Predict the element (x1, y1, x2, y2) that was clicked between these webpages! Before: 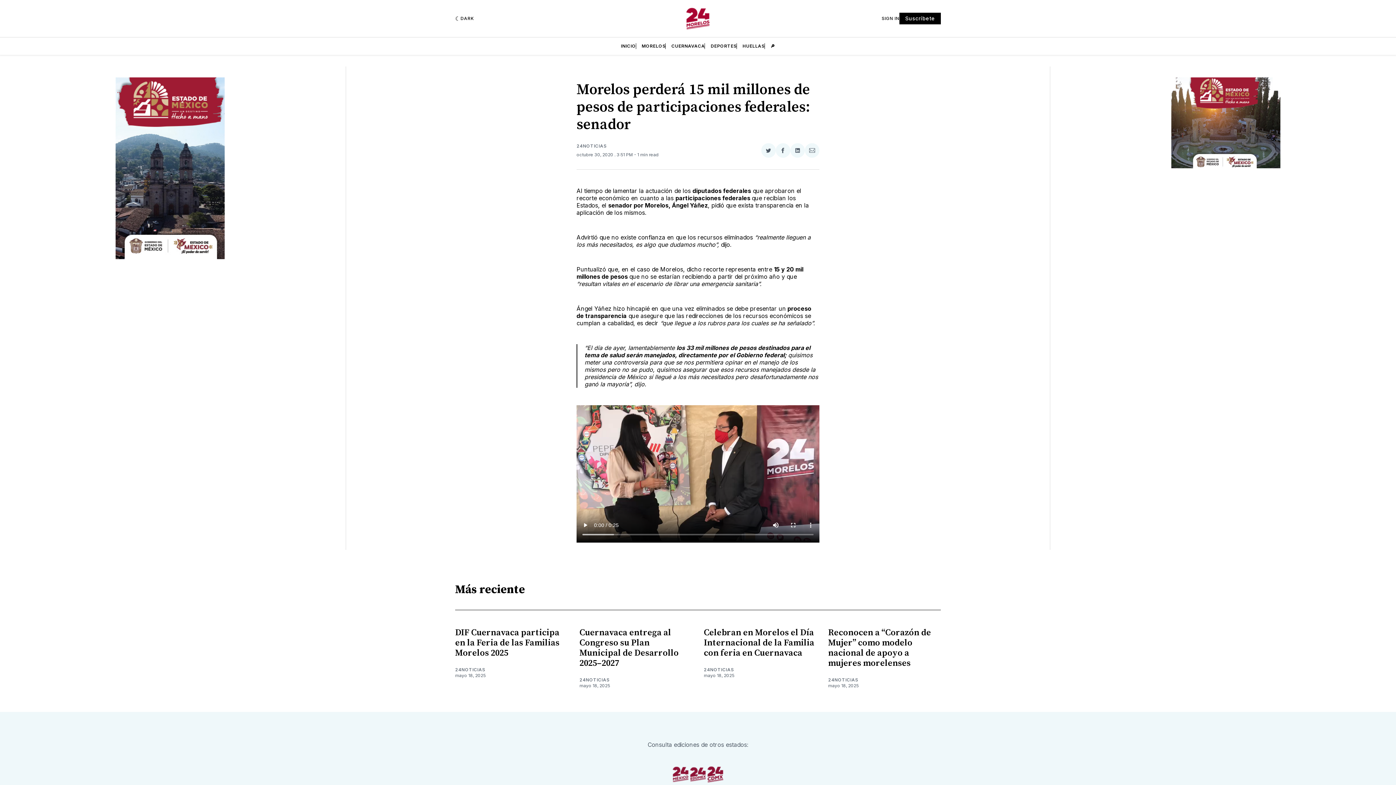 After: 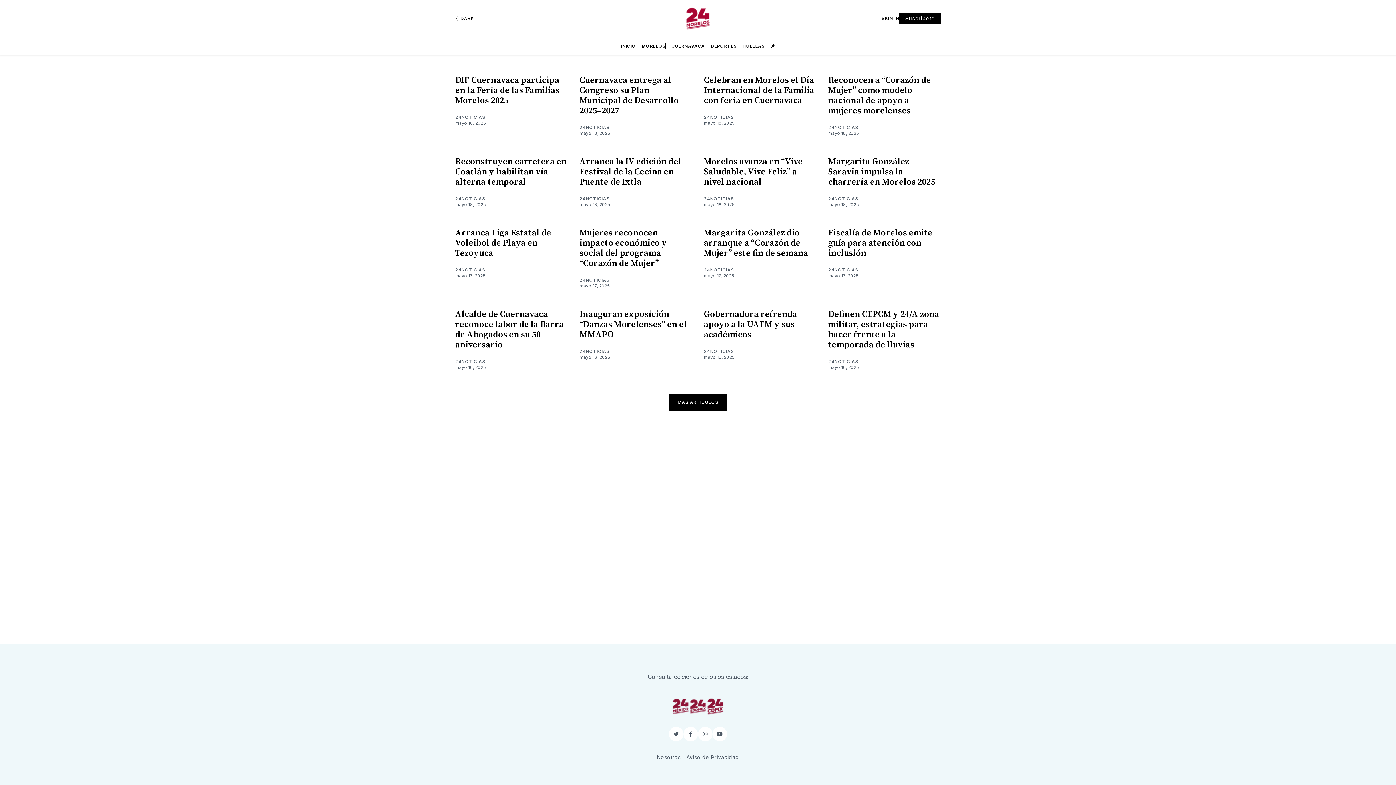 Action: bbox: (579, 677, 609, 683) label: 24NOTICIAS